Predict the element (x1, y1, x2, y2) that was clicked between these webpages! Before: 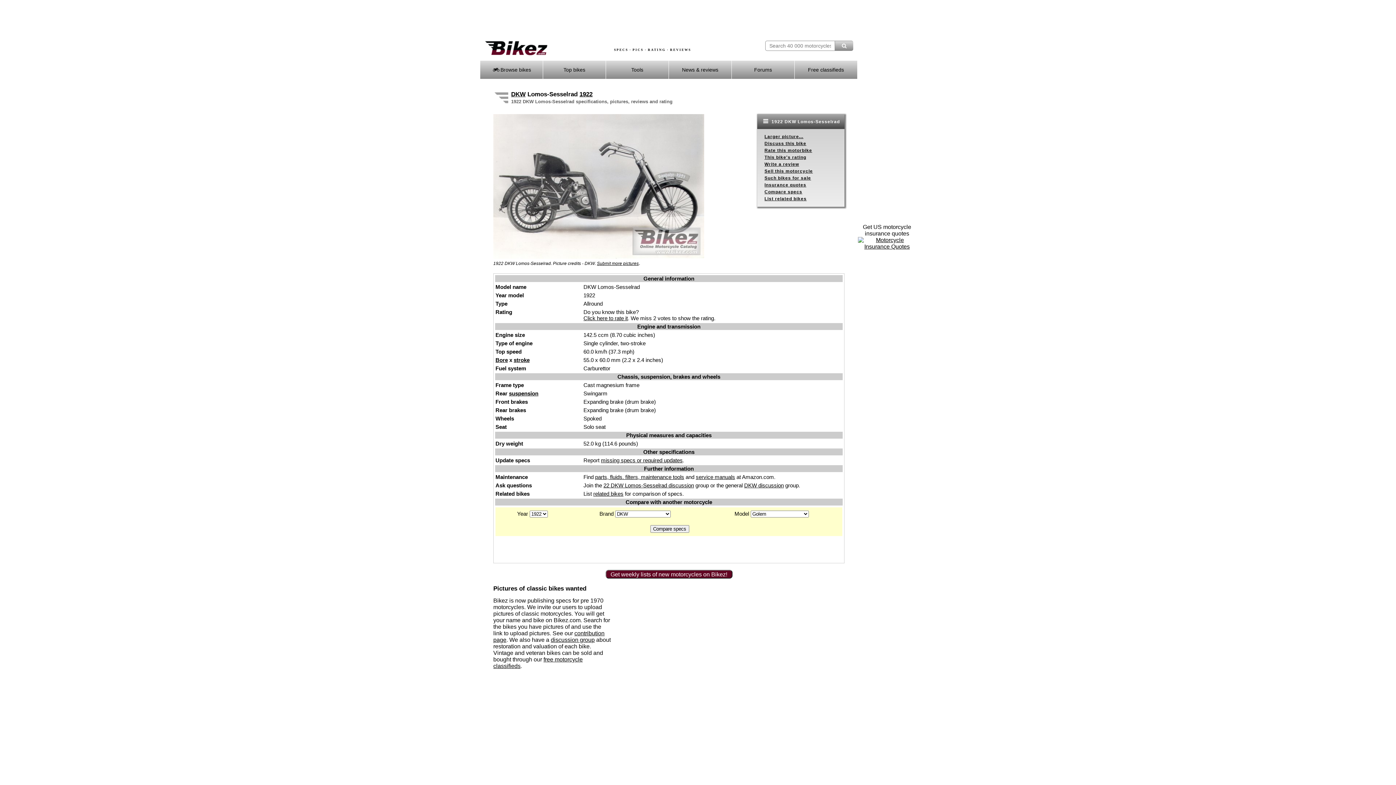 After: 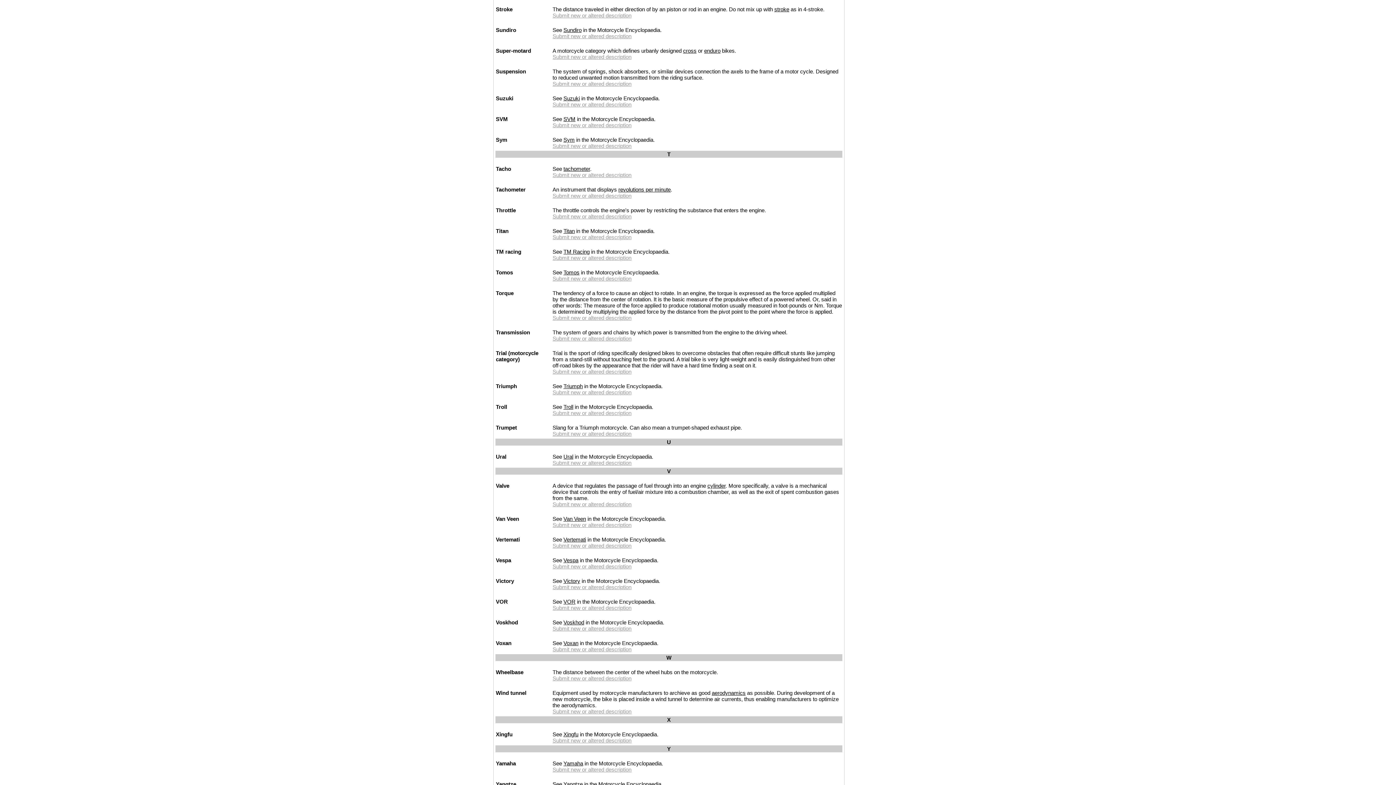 Action: label: stroke bbox: (513, 357, 529, 363)